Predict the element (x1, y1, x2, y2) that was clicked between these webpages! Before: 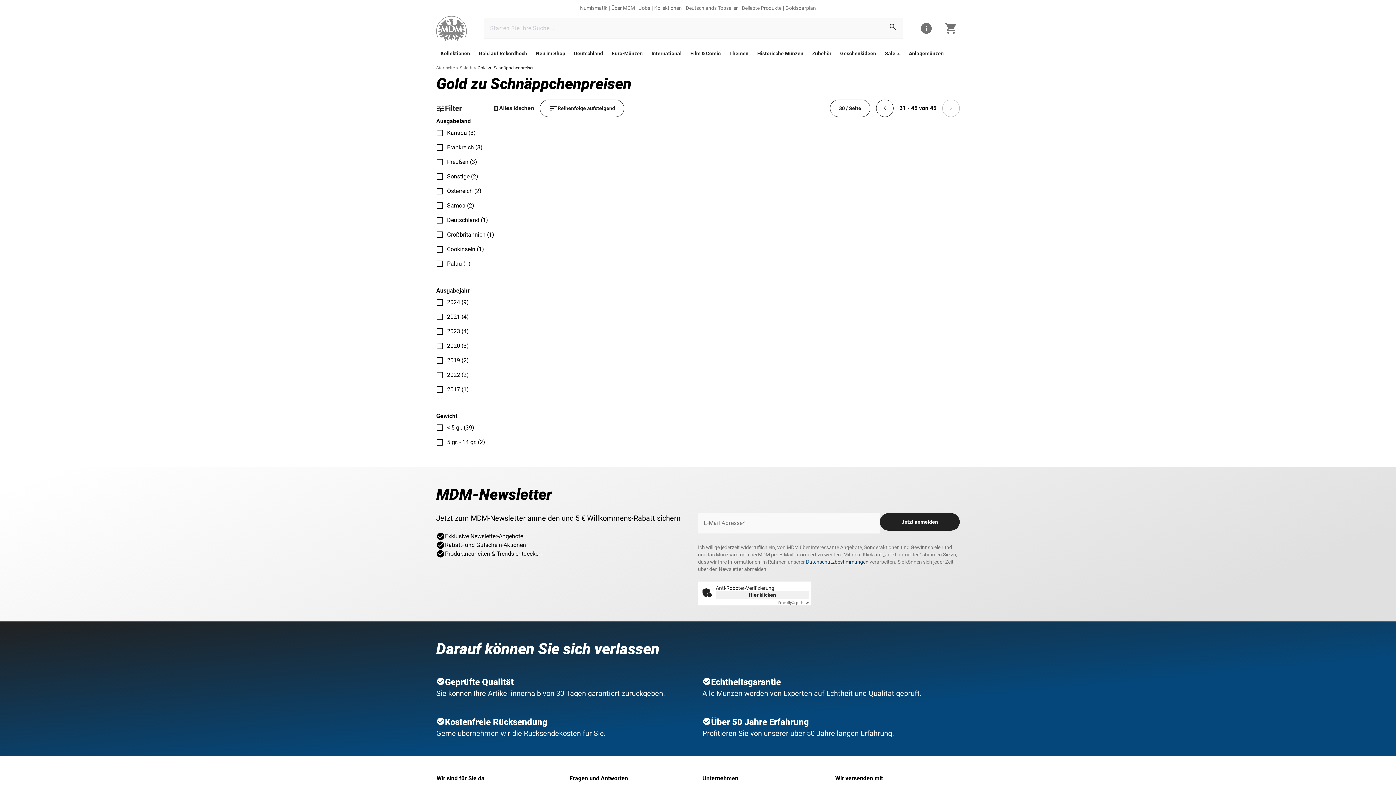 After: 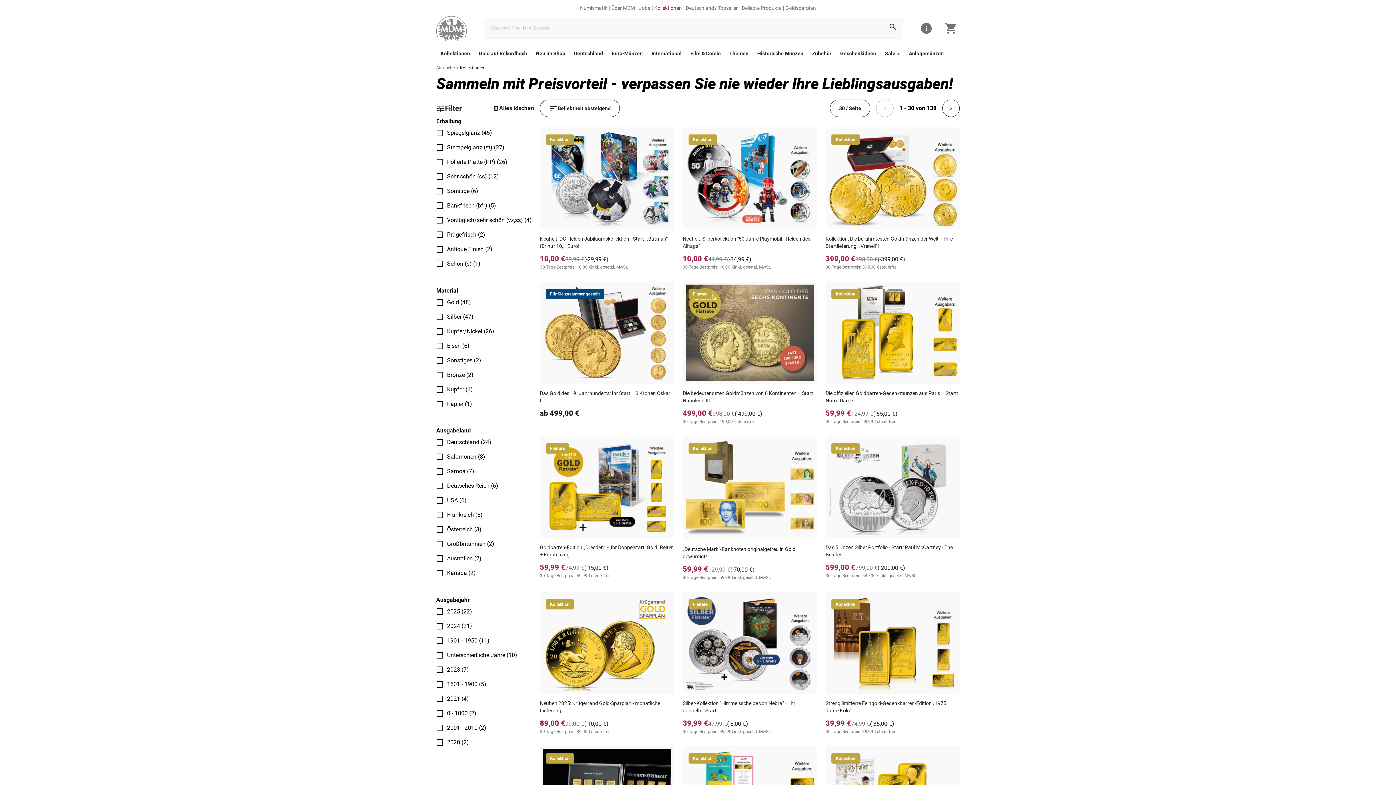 Action: label: link bbox: (654, 4, 686, 11)